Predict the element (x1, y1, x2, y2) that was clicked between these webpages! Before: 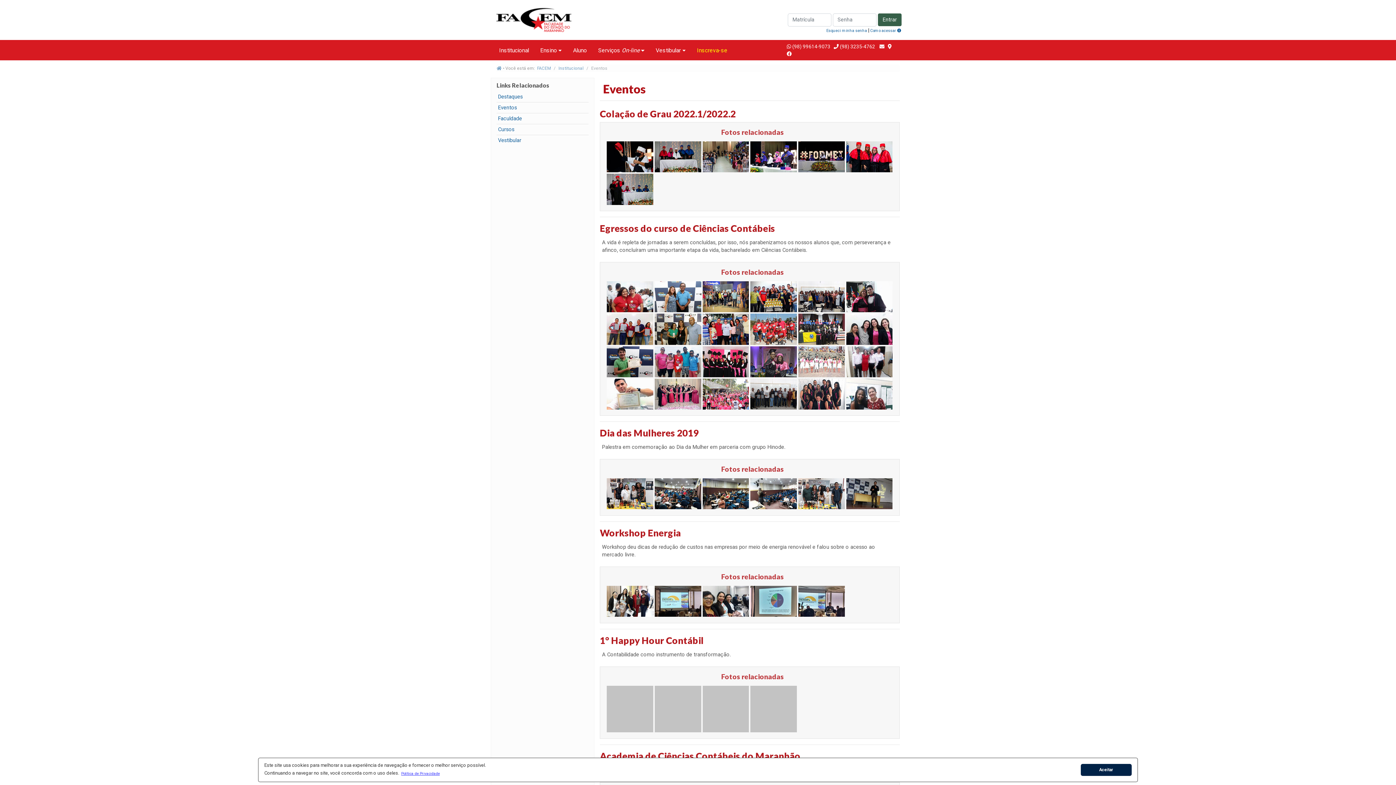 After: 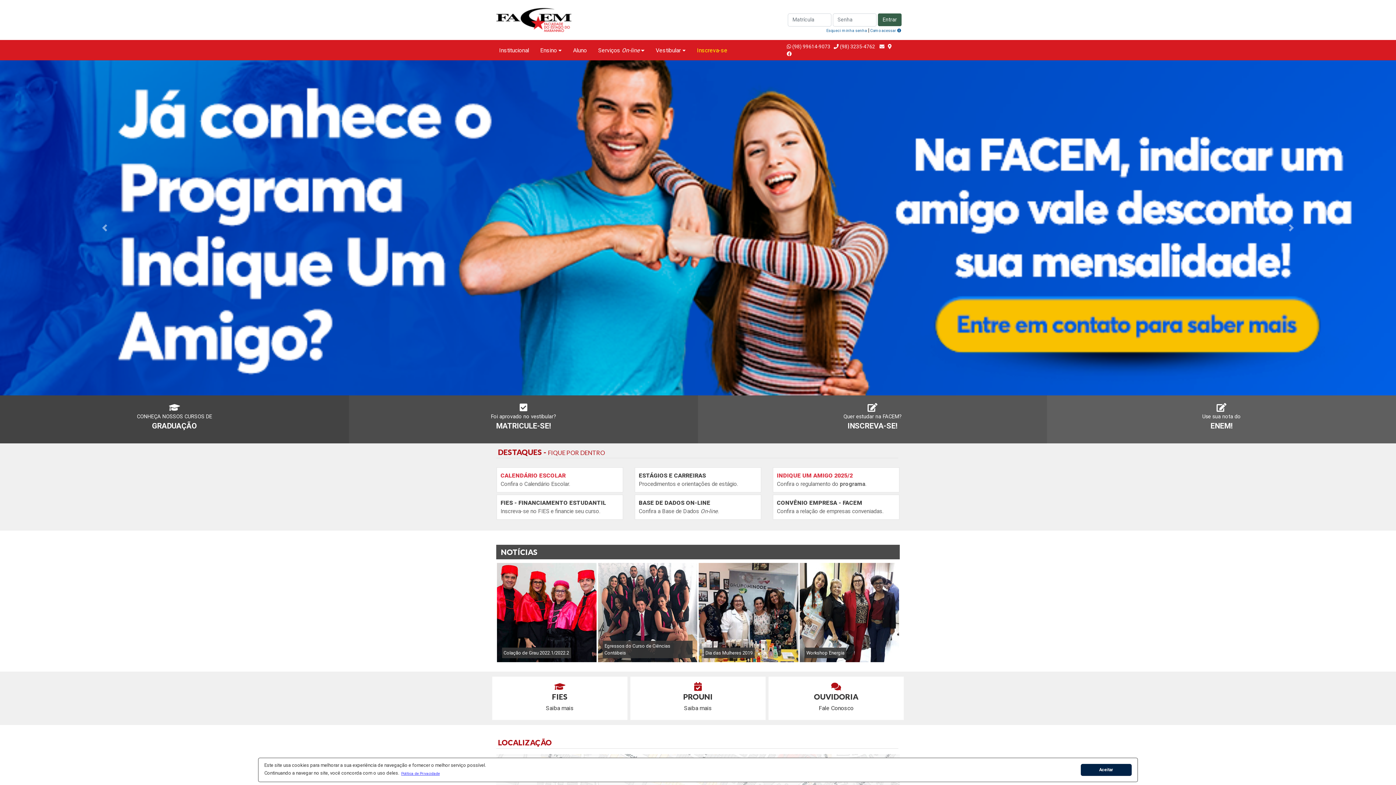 Action: bbox: (496, 65, 501, 70)